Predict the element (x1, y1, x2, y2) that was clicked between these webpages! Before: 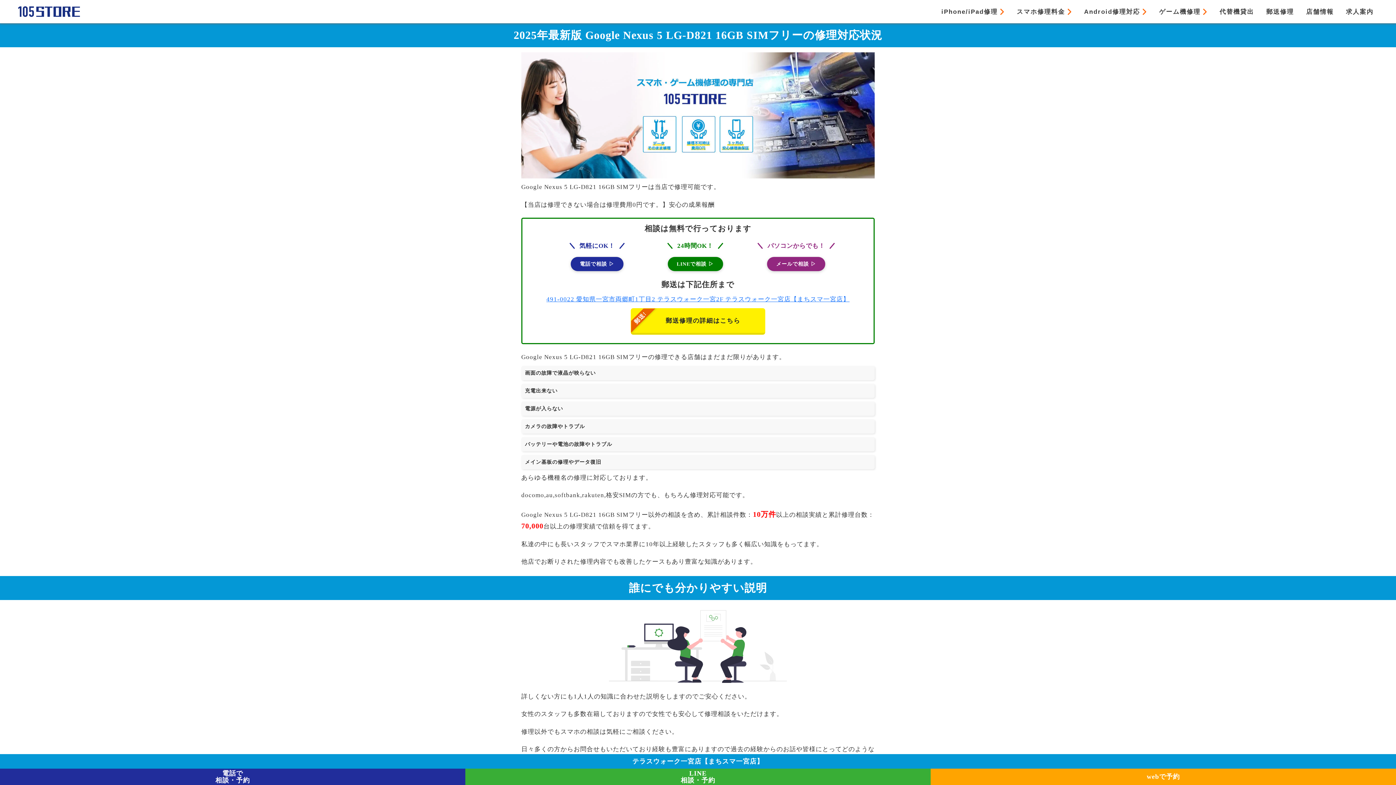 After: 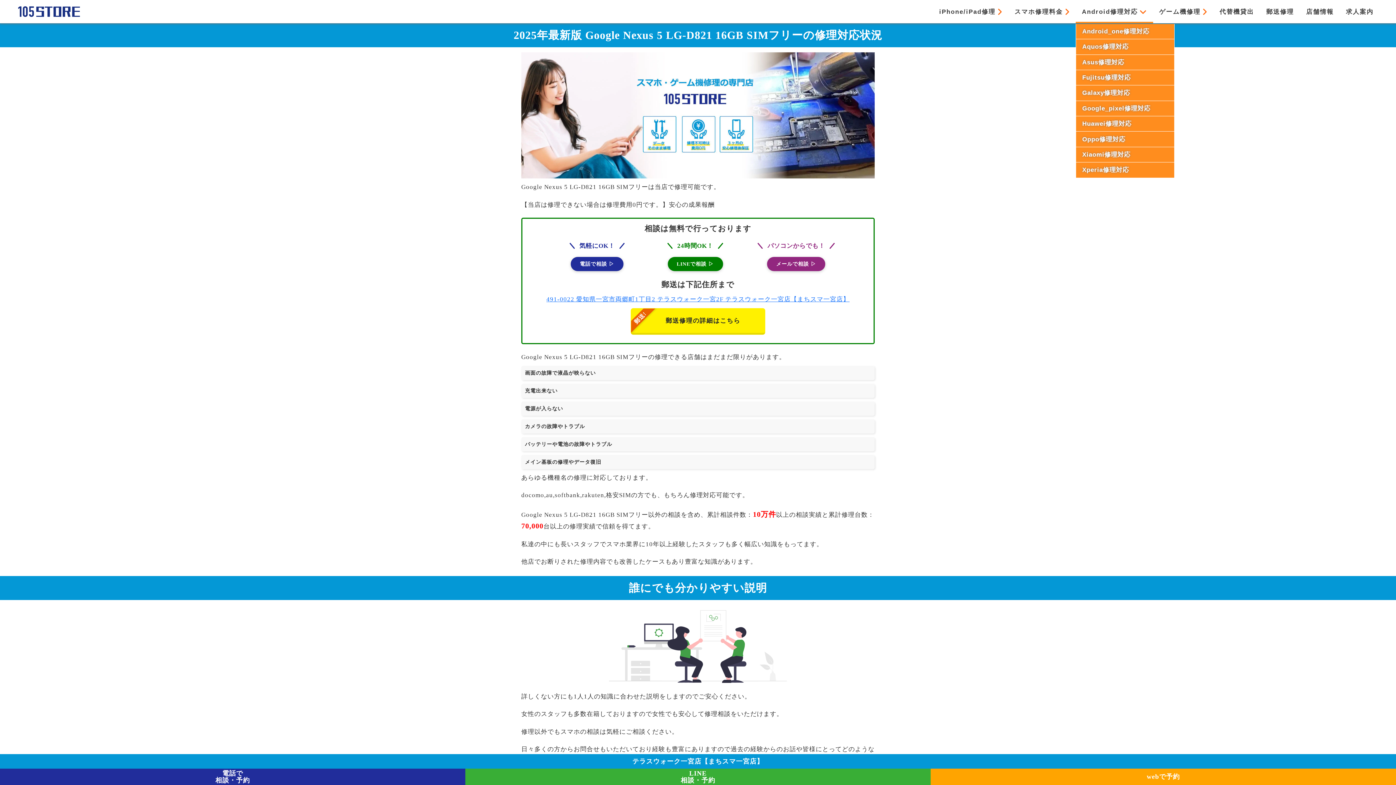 Action: bbox: (1078, 0, 1153, 23) label: Android修理対応